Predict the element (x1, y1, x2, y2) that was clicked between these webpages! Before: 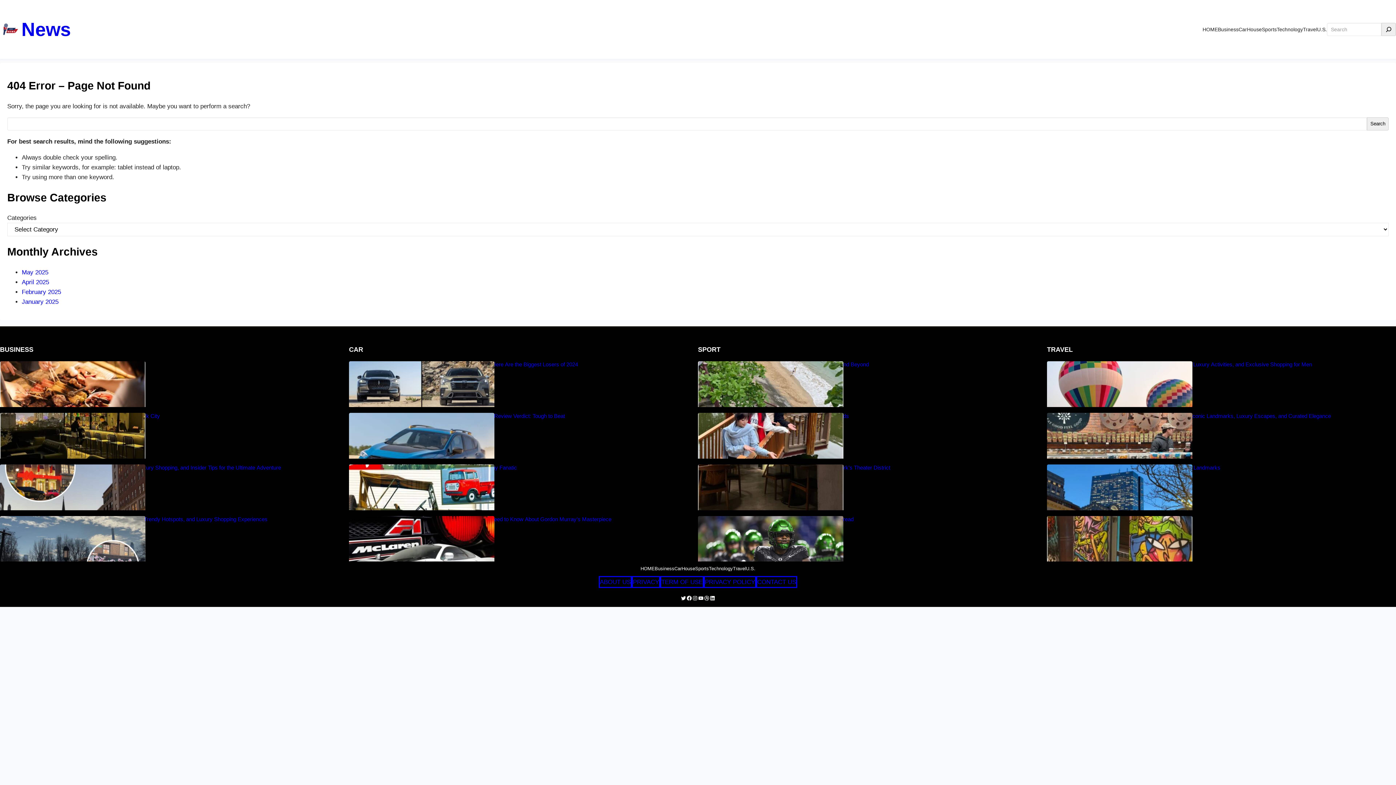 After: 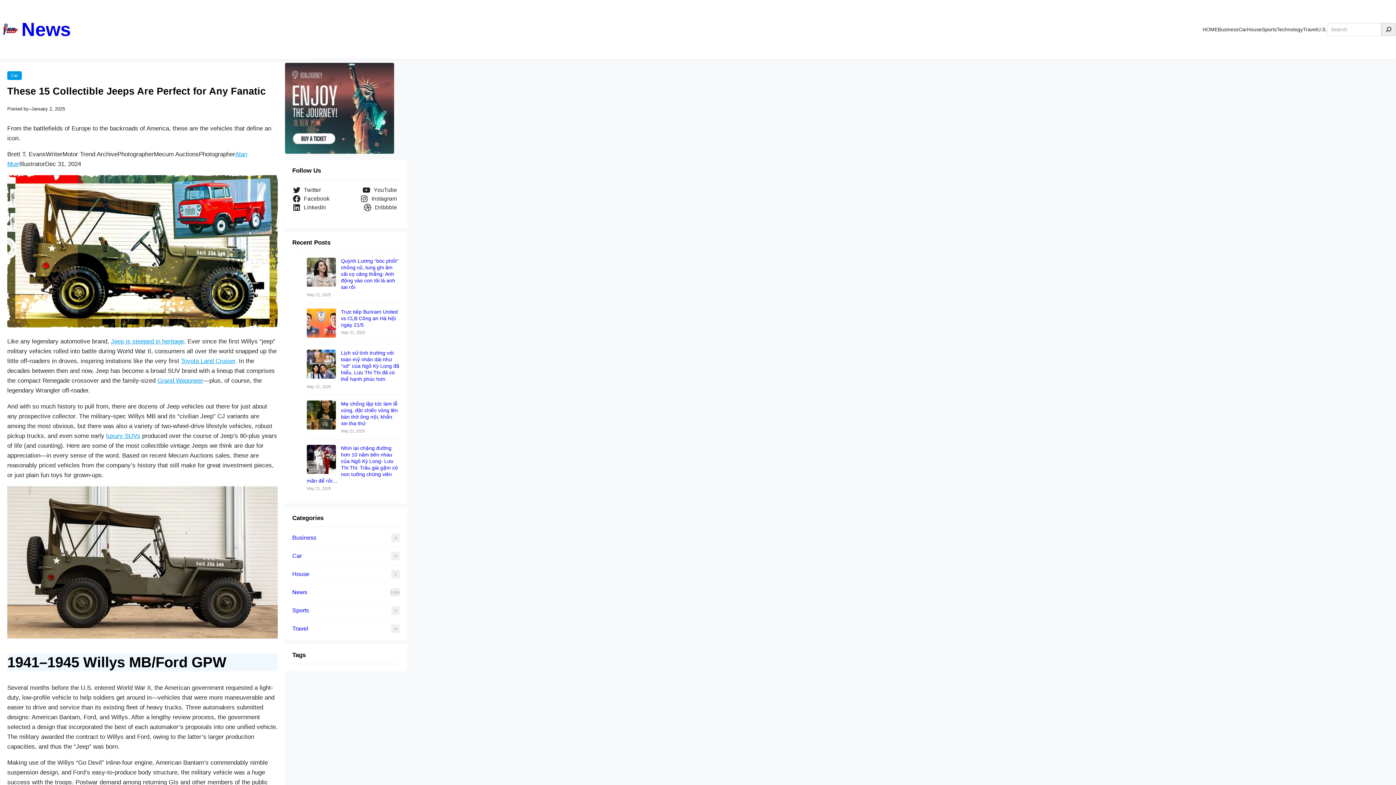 Action: label: These 15 Collectible Jeeps Are Perfect for Any Fanatic bbox: (387, 464, 698, 471)